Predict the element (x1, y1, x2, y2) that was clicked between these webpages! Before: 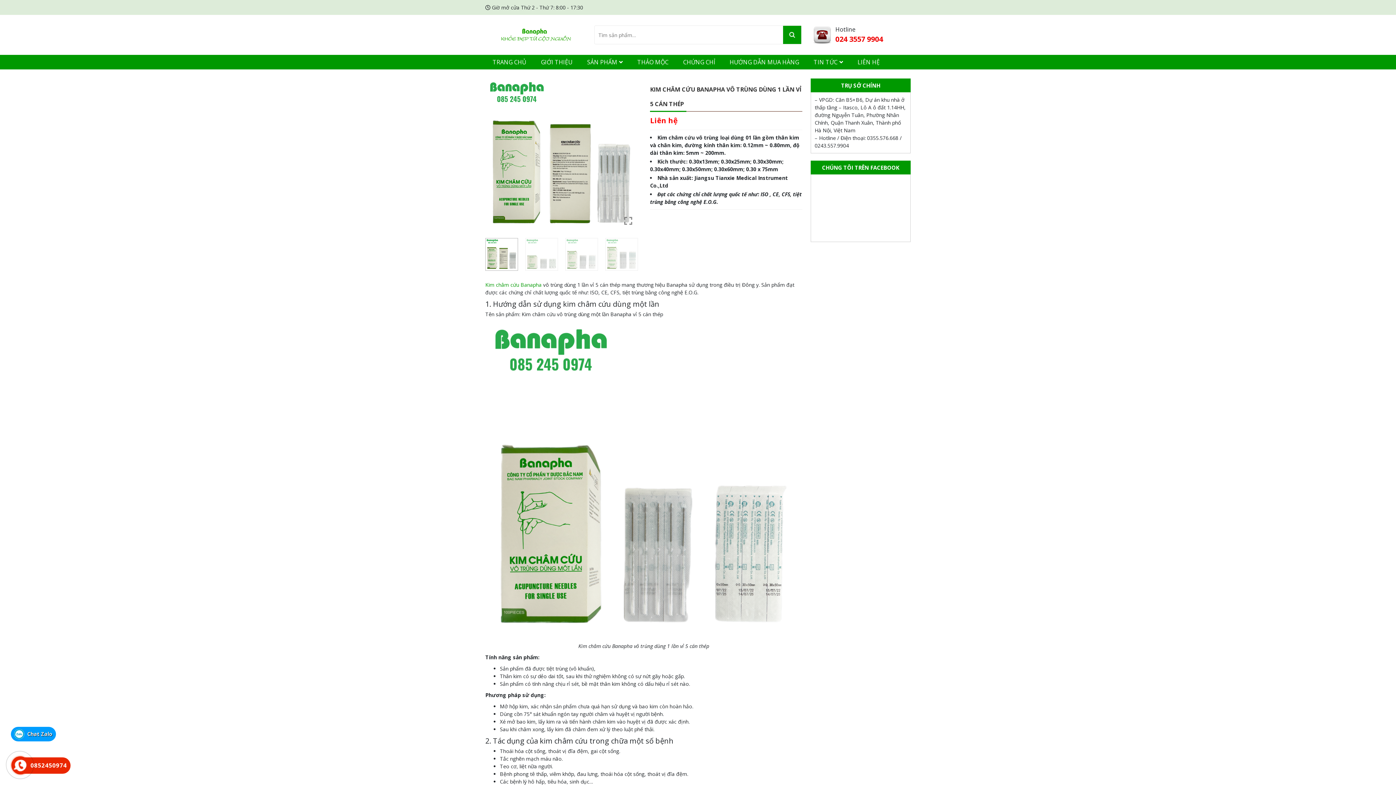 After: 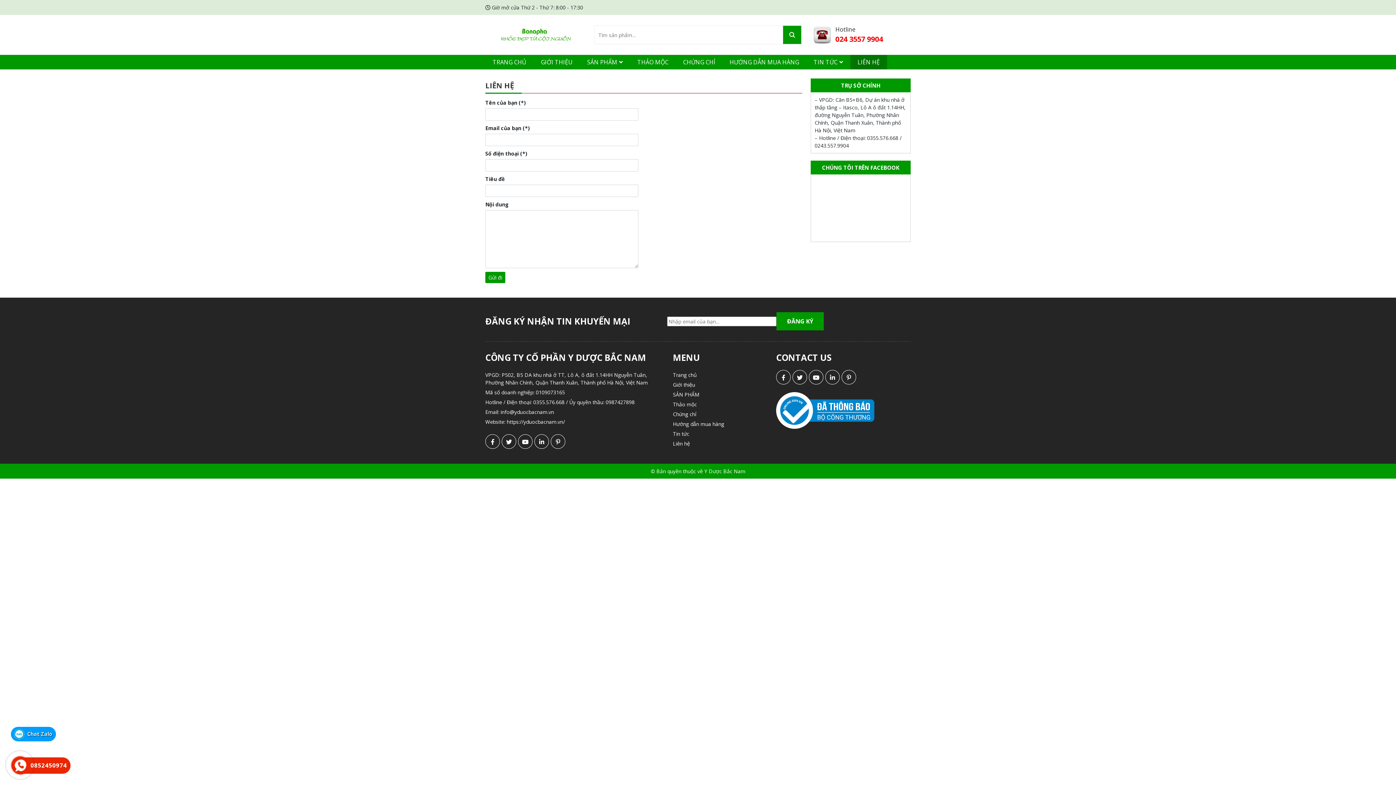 Action: bbox: (850, 55, 887, 69) label: LIÊN HỆ